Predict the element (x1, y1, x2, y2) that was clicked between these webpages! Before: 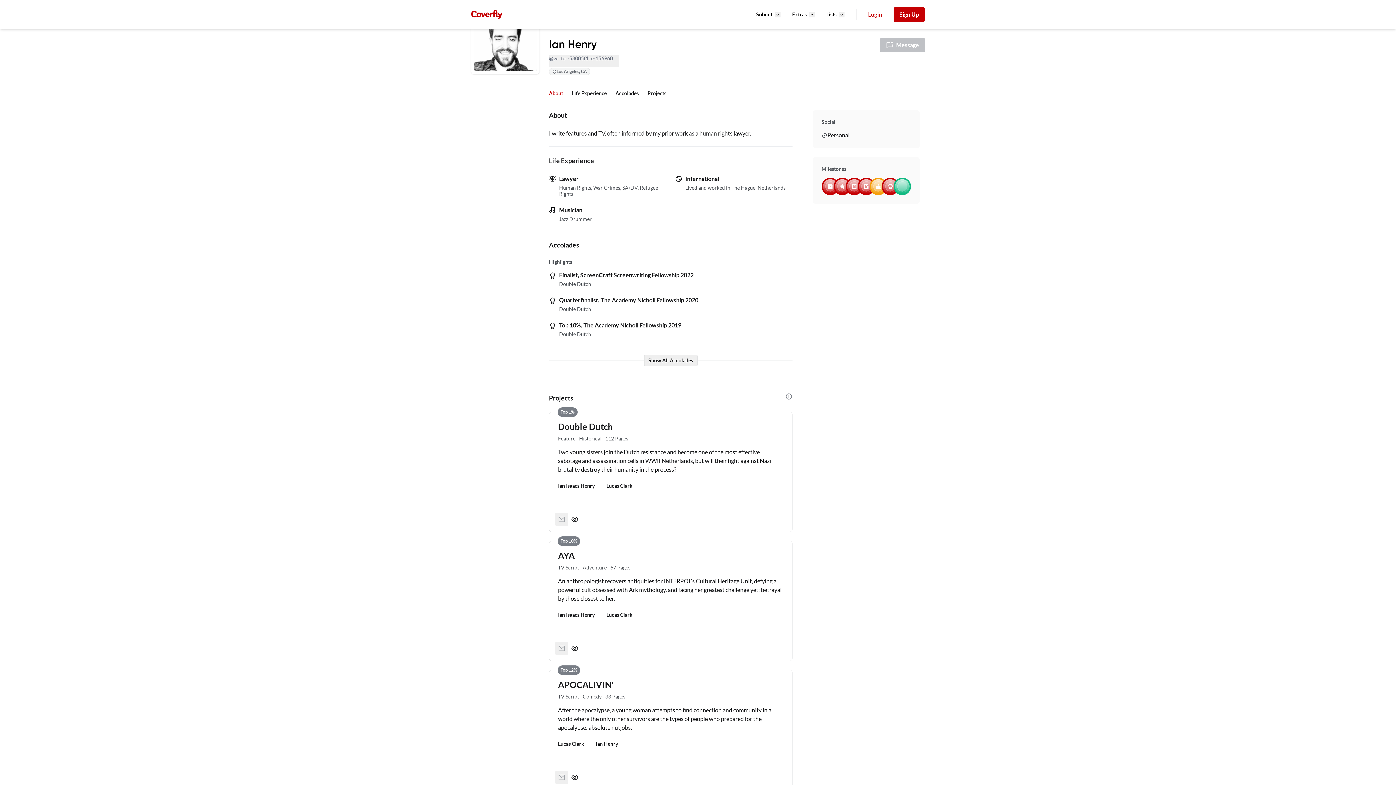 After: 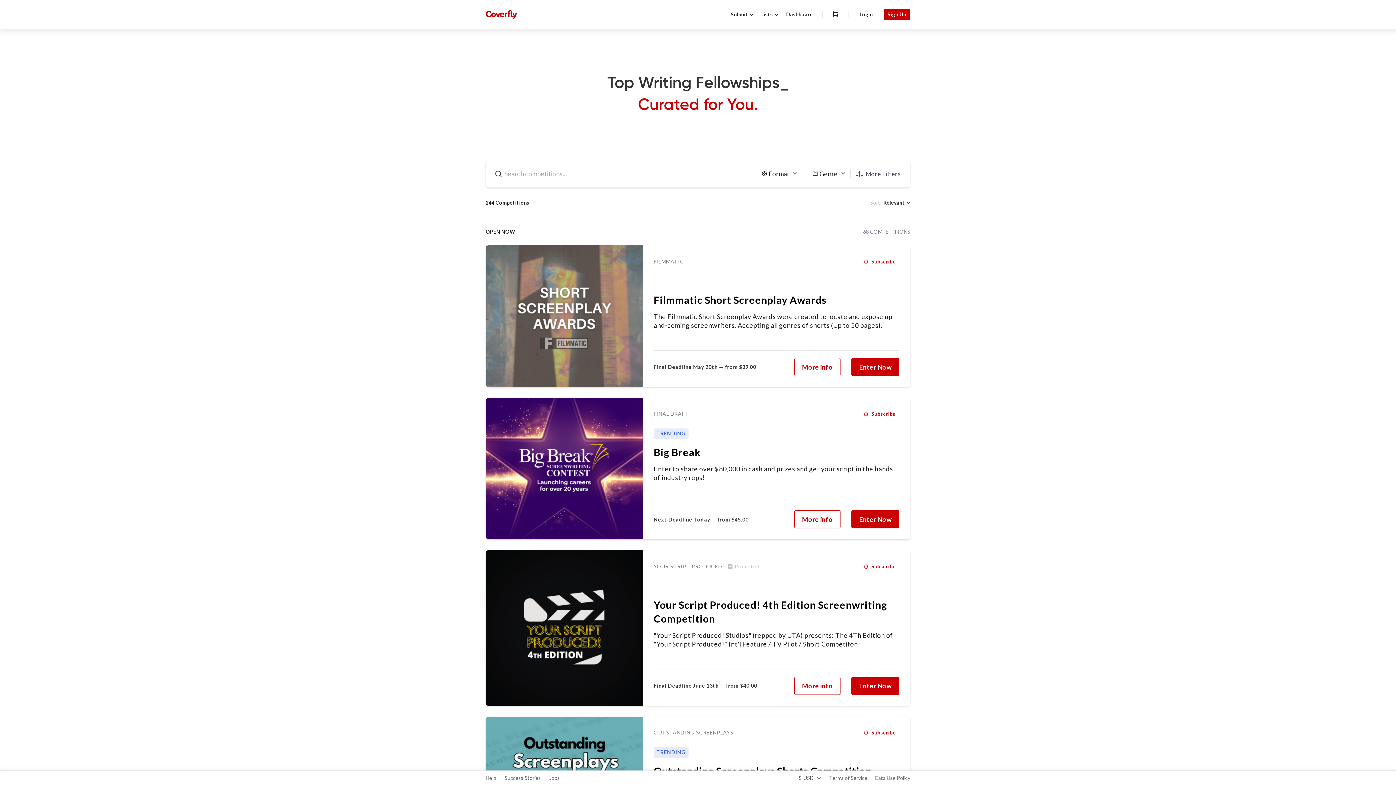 Action: label: Submit bbox: (756, 11, 772, 17)